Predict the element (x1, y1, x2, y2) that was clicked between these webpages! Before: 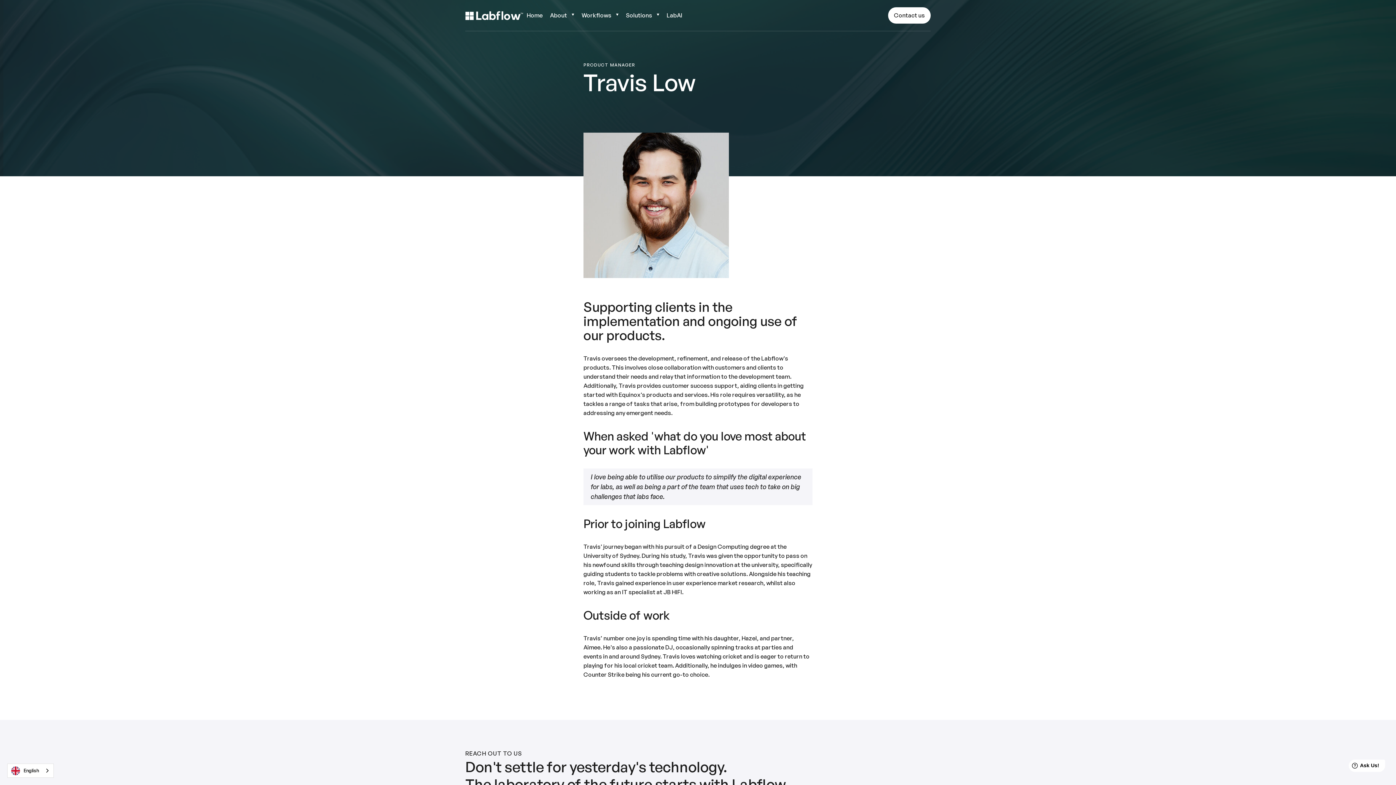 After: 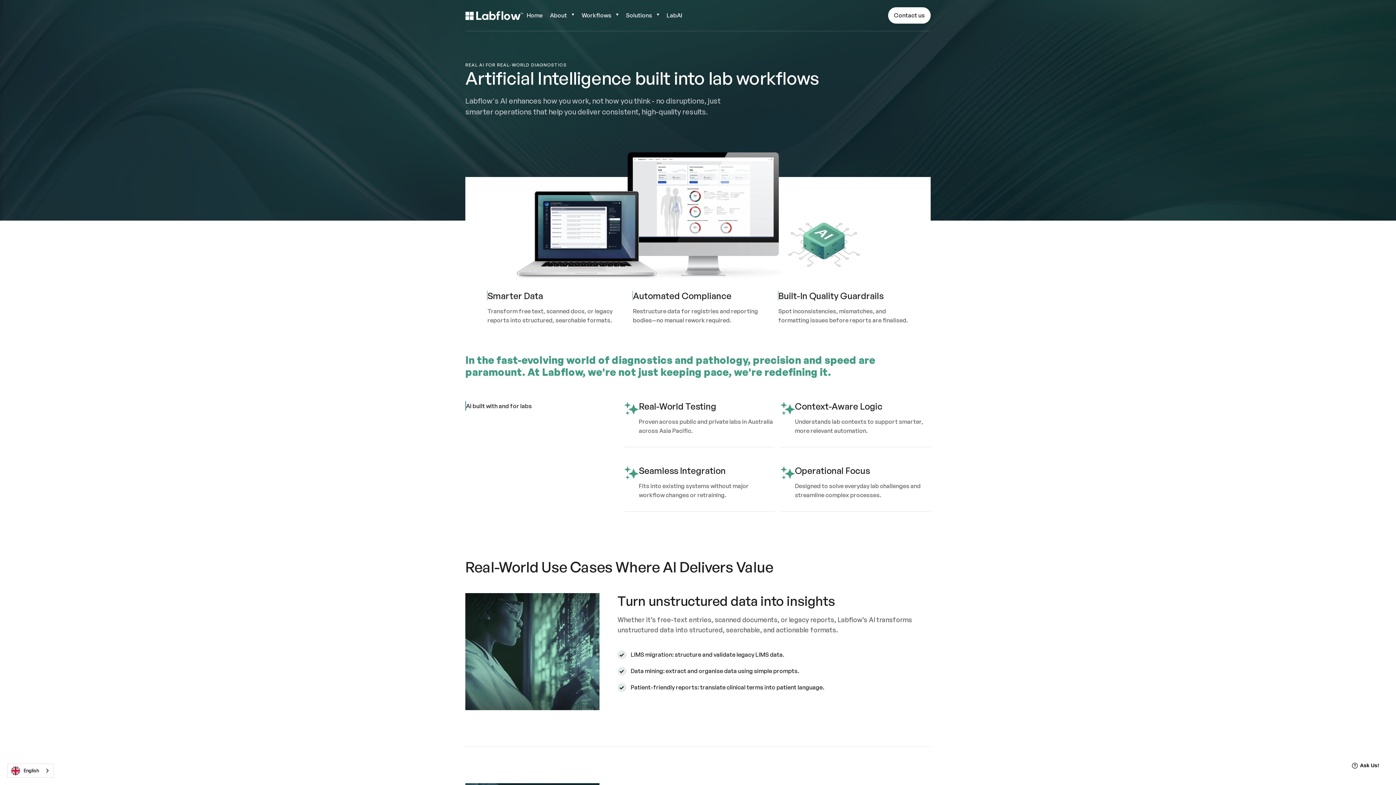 Action: label: LabAI bbox: (663, 0, 686, 30)